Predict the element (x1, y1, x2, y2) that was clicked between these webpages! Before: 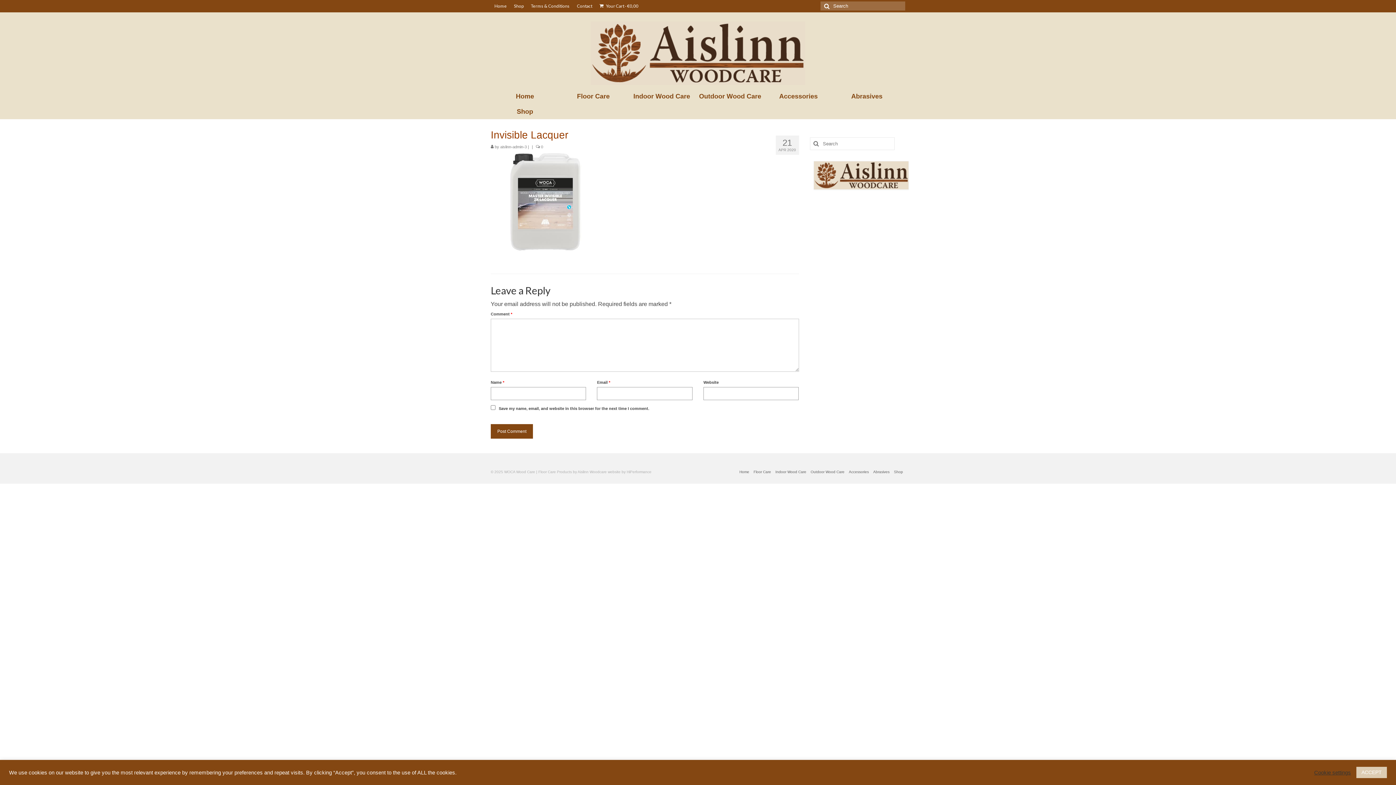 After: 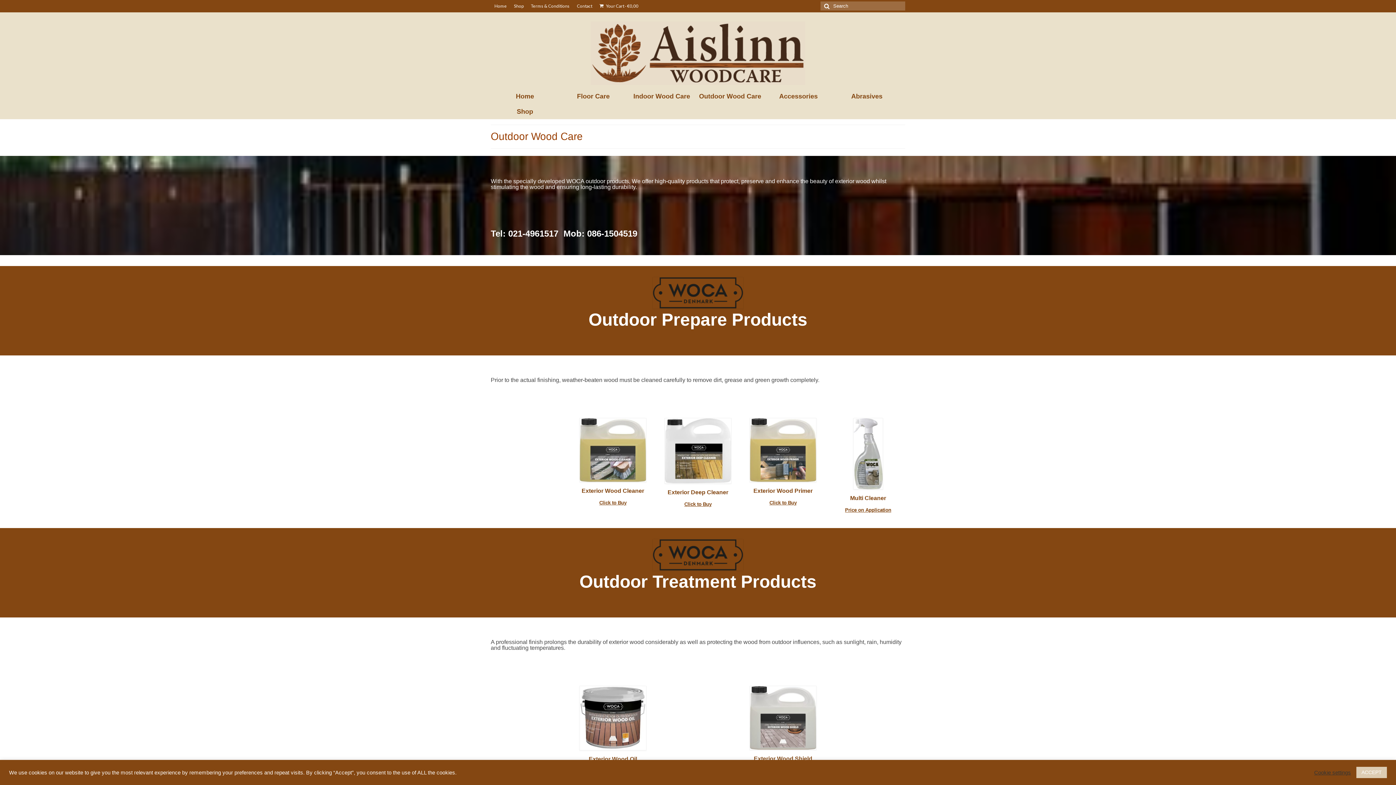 Action: bbox: (696, 88, 764, 104) label: Outdoor Wood Care